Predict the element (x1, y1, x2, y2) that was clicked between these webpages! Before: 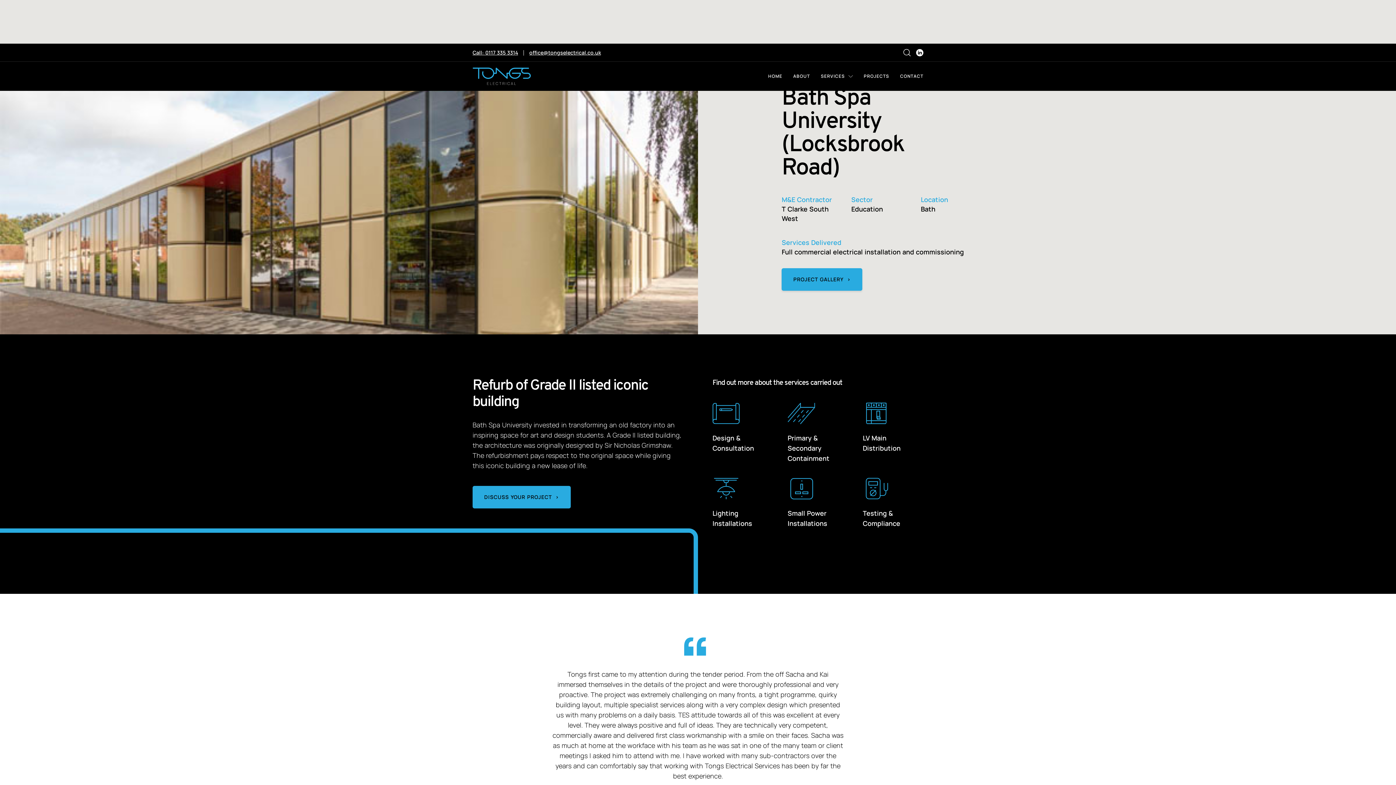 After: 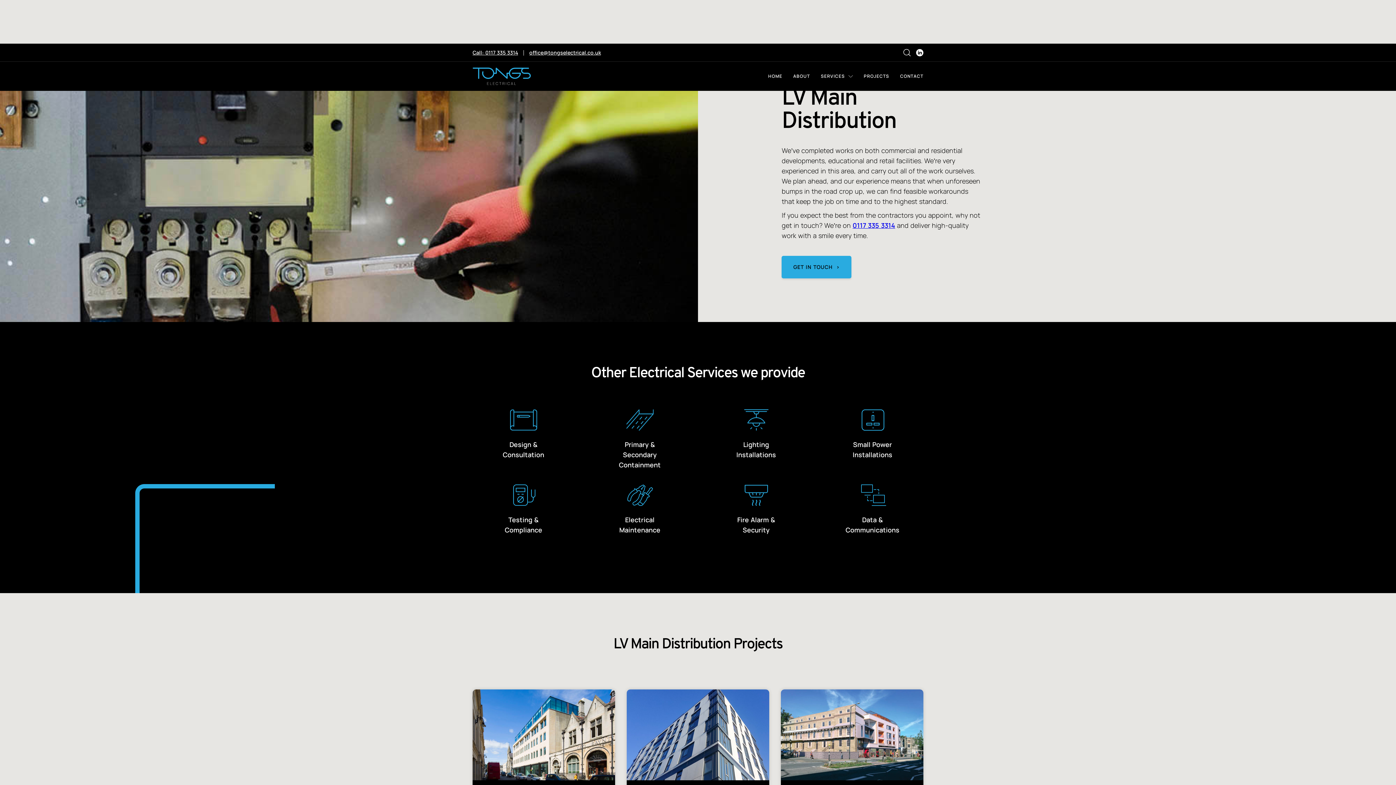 Action: bbox: (863, 402, 917, 453) label: LV Main Distribution